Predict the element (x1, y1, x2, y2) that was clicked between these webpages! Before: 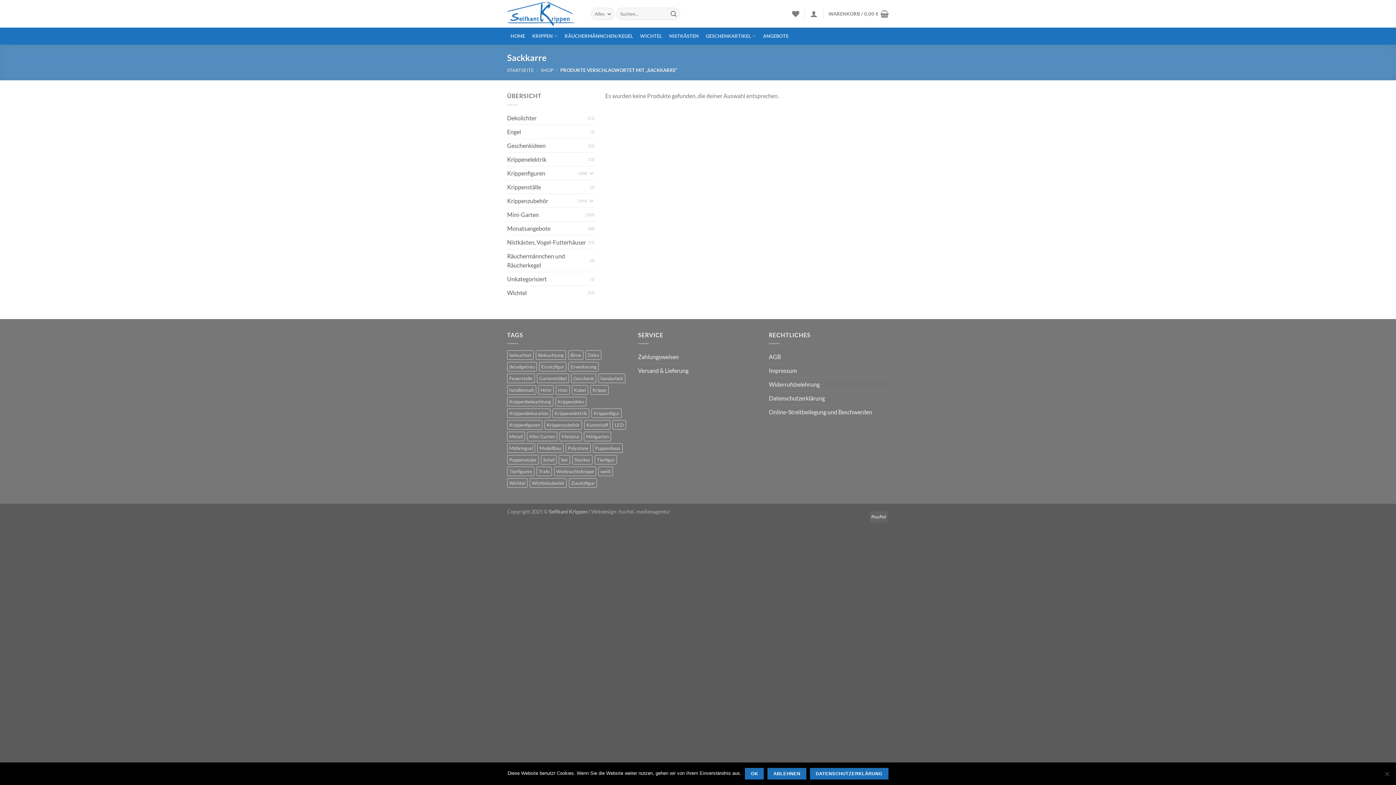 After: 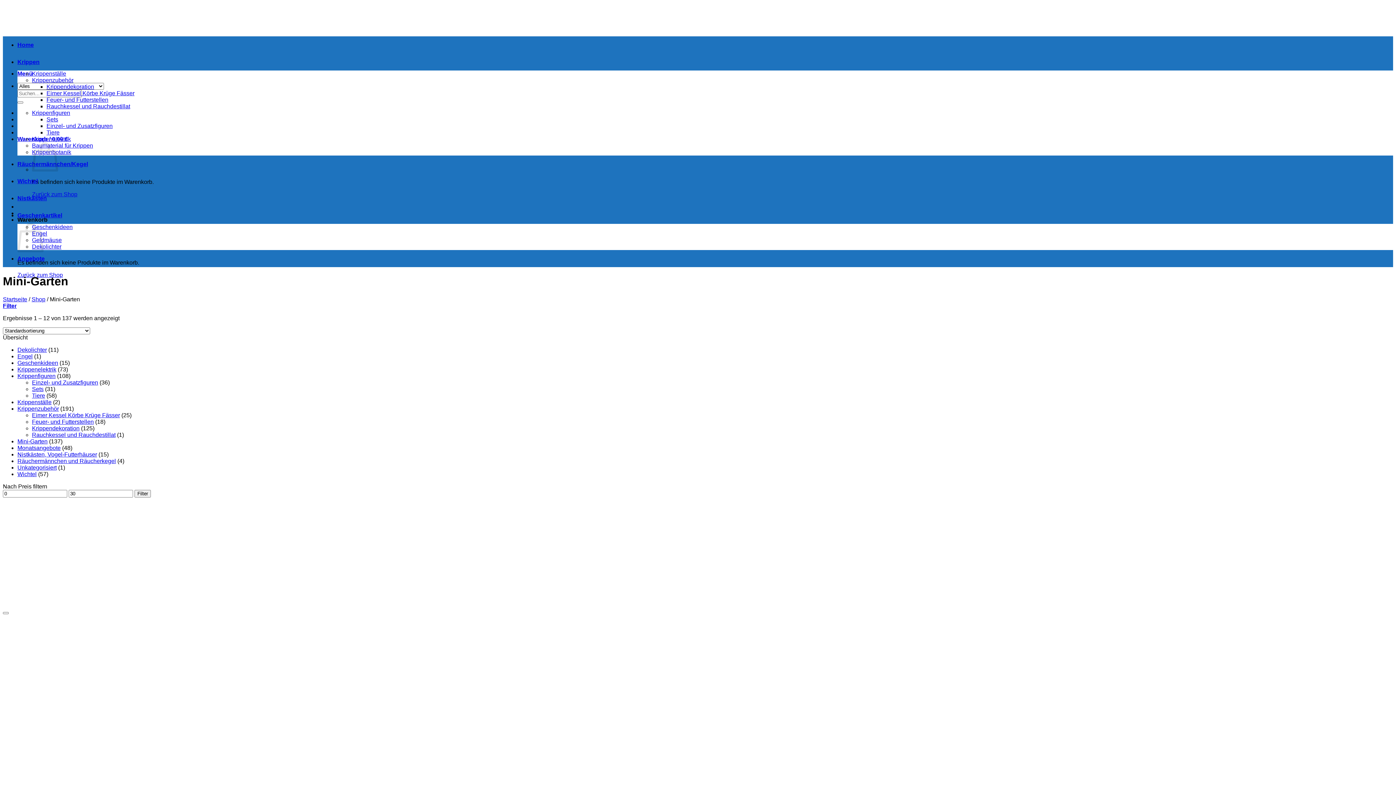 Action: label: Mini-Garten bbox: (507, 207, 585, 221)